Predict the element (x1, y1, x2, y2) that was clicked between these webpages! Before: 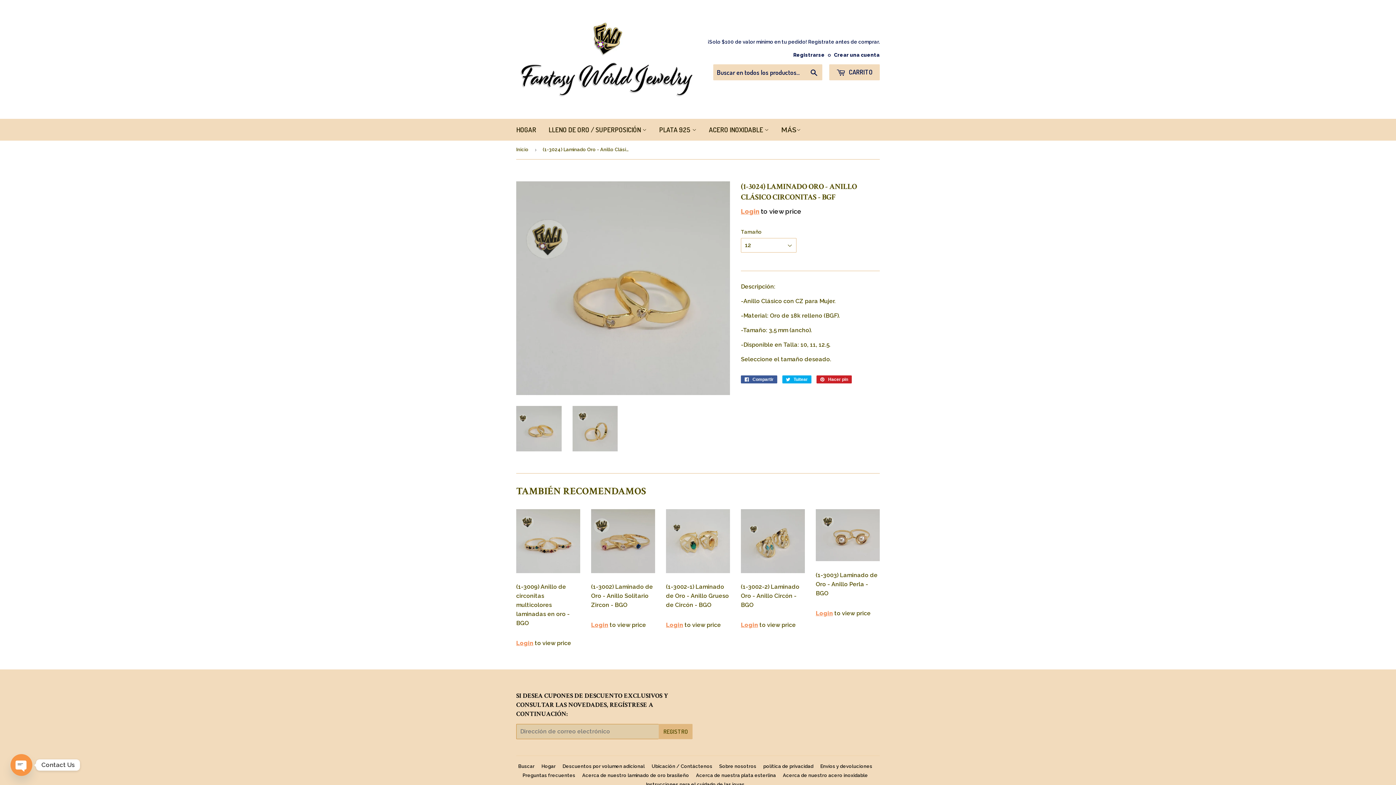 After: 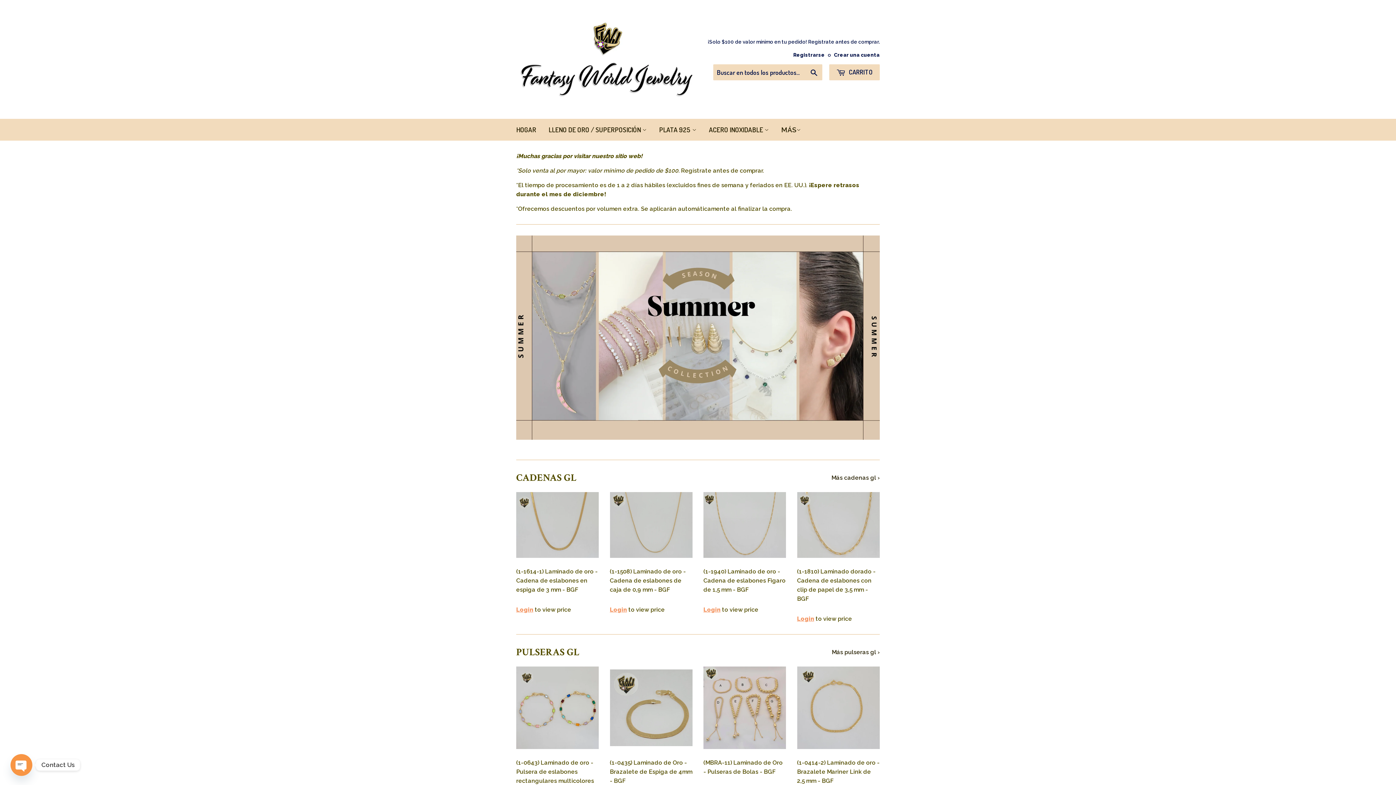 Action: label: Hogar bbox: (541, 763, 555, 769)